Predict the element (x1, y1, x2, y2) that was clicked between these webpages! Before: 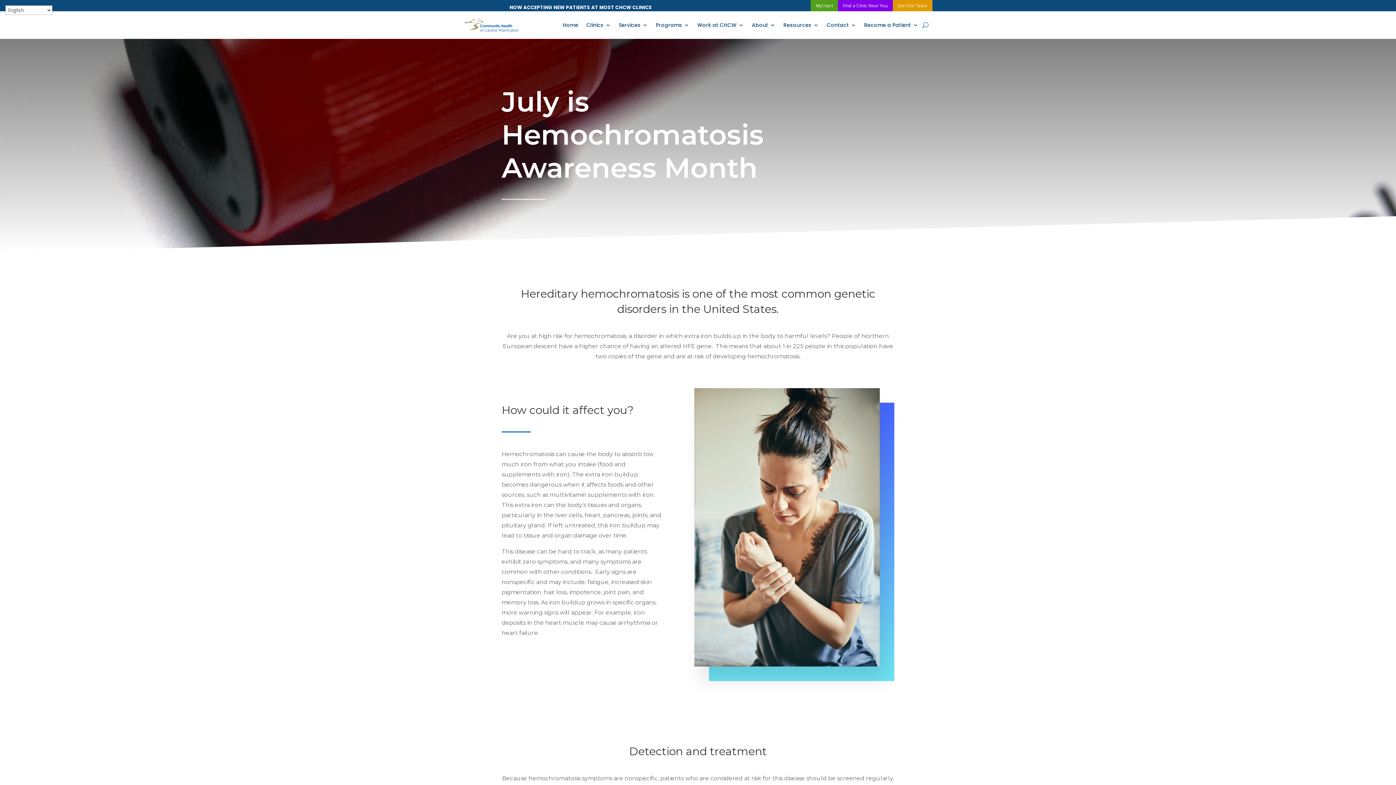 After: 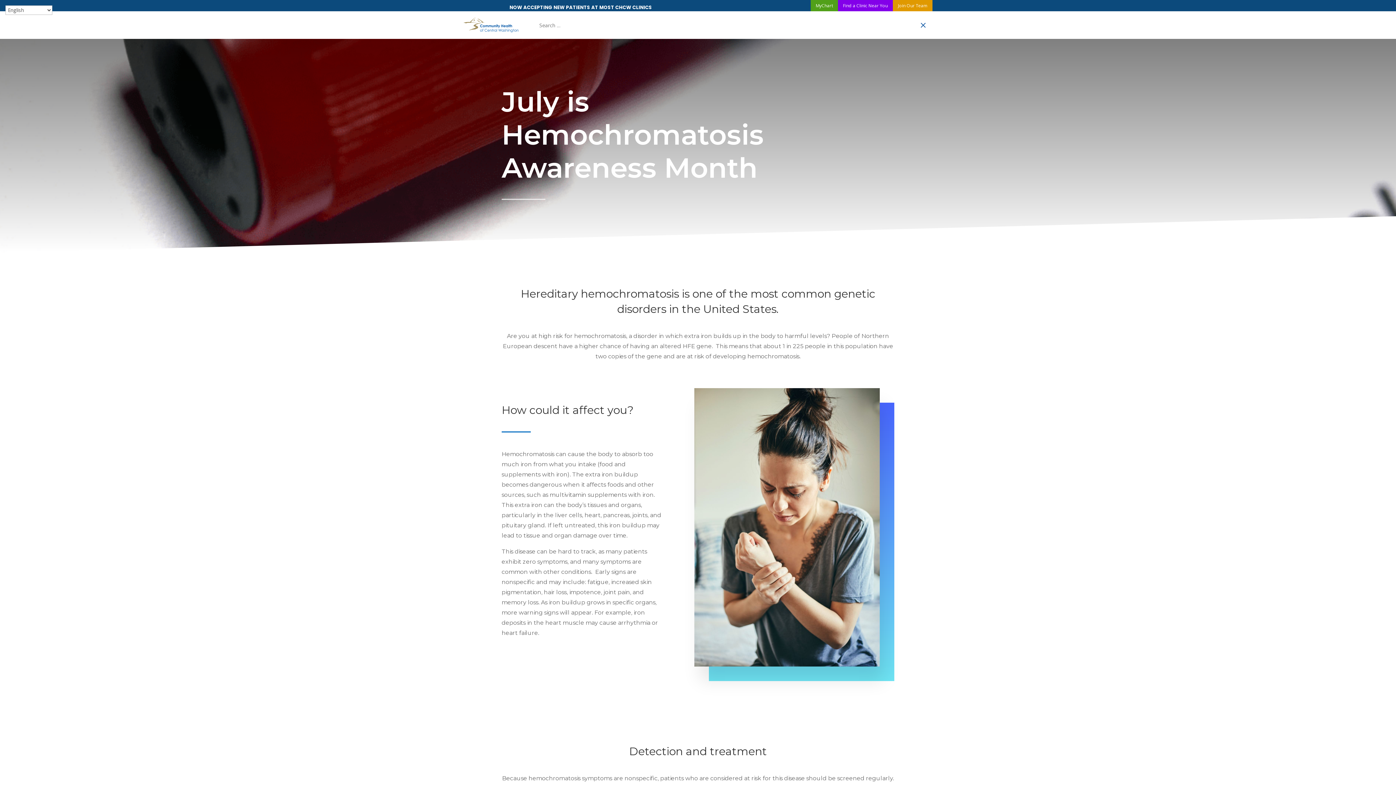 Action: bbox: (922, 11, 928, 38)